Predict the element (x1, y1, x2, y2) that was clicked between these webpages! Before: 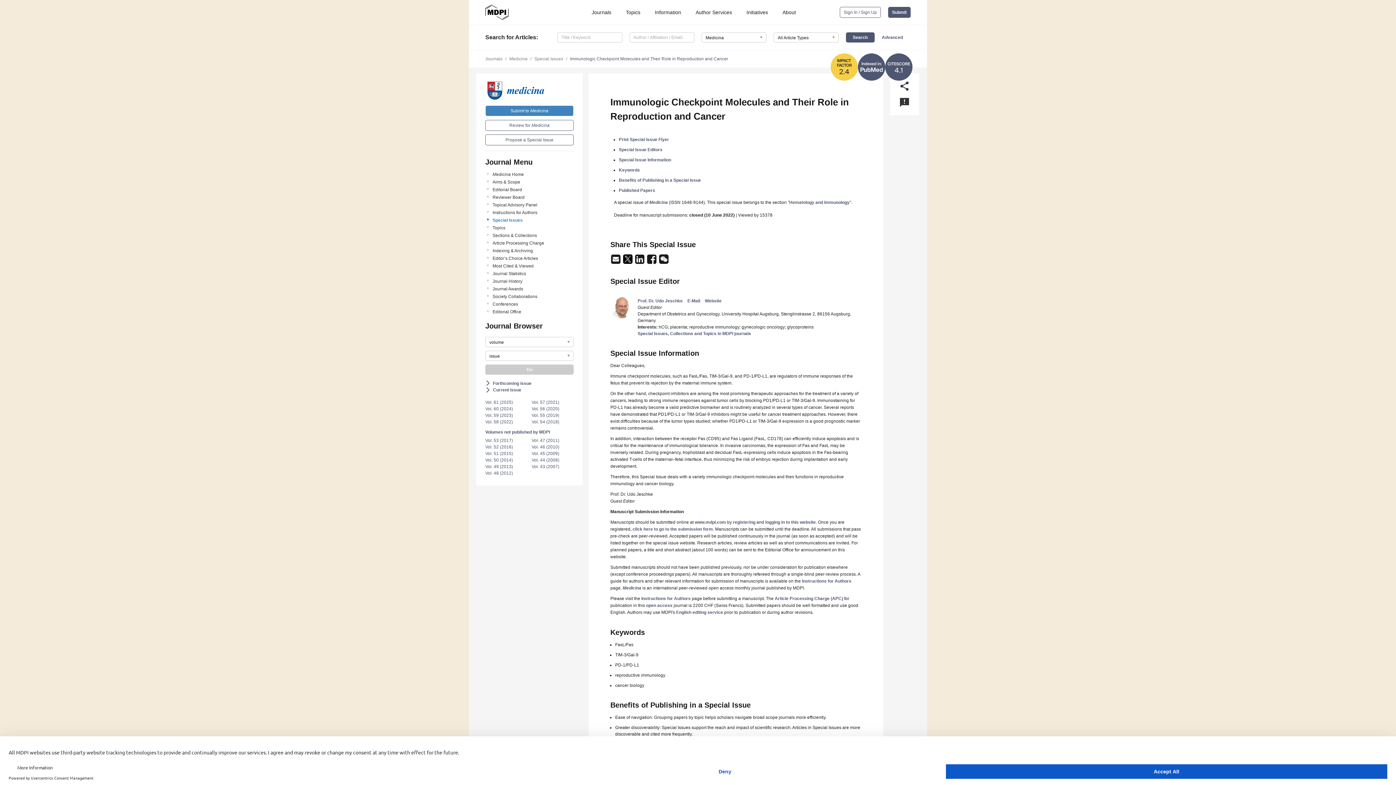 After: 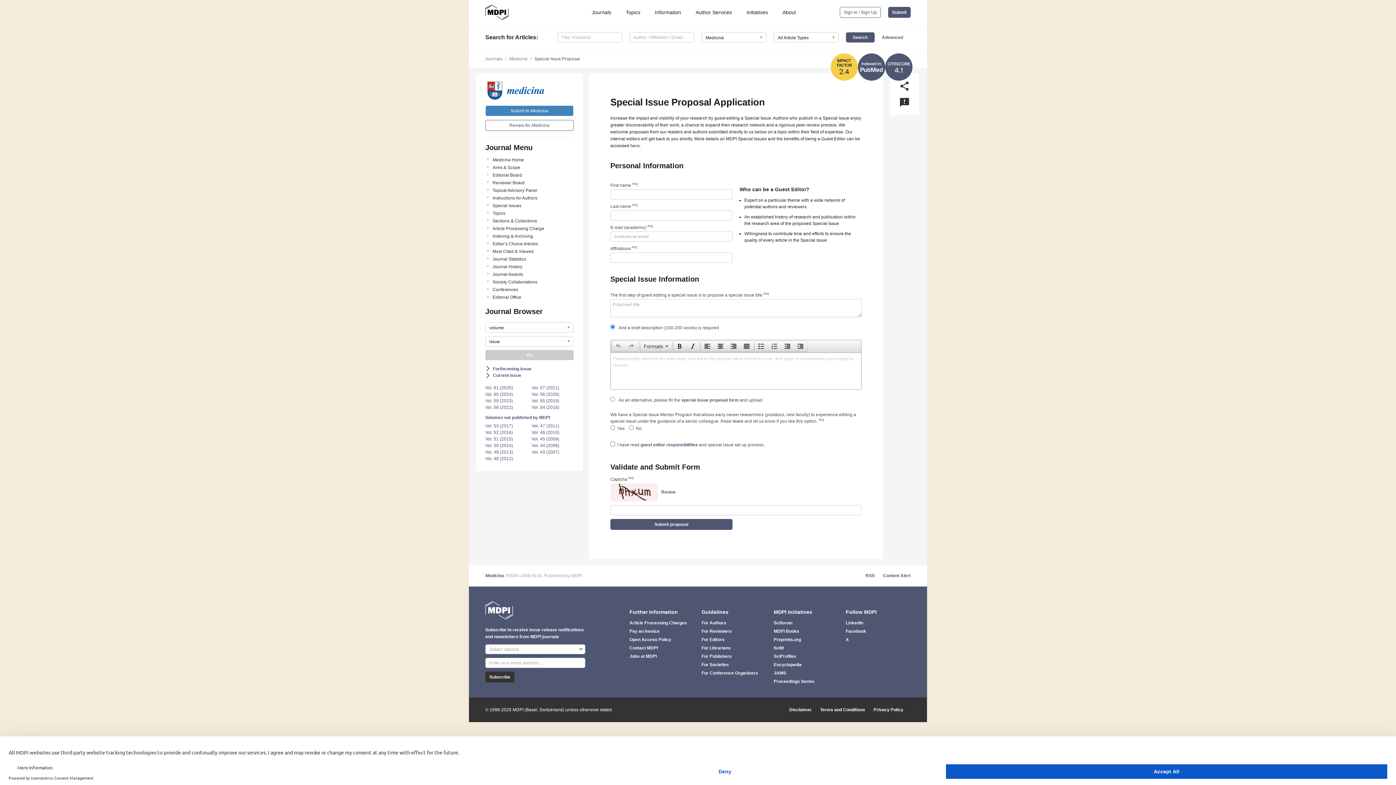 Action: bbox: (485, 134, 573, 145) label: Propose a Special Issue